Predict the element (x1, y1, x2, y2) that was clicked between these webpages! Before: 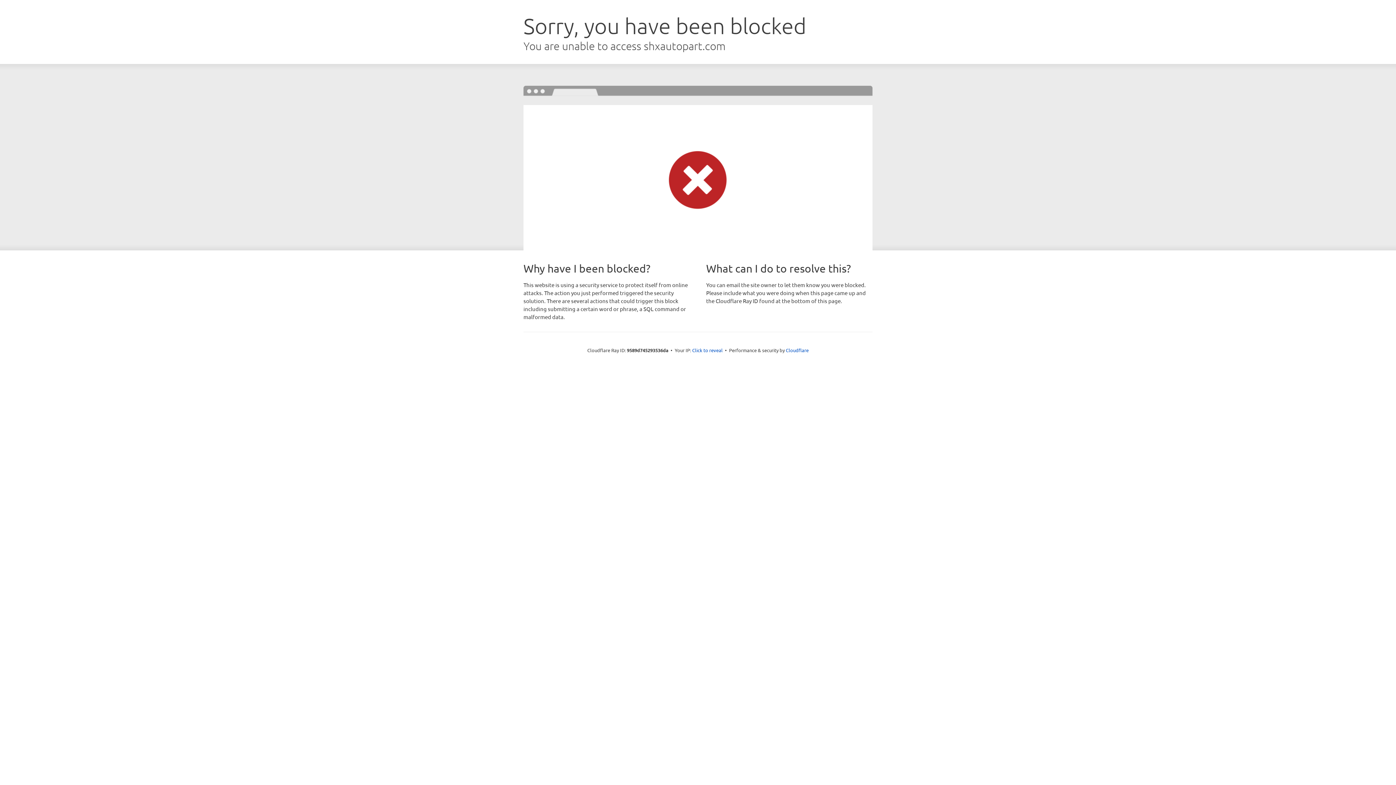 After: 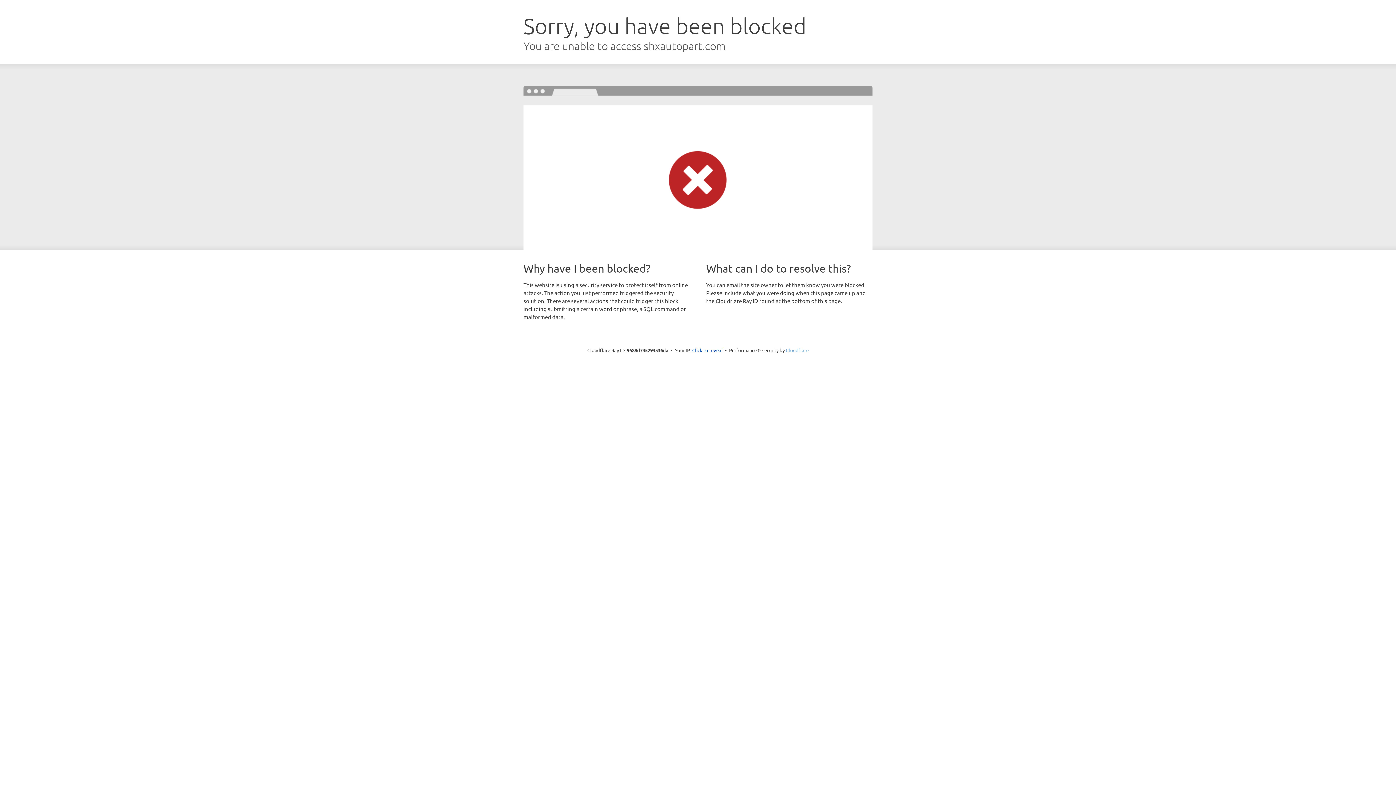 Action: label: Cloudflare bbox: (786, 347, 808, 353)